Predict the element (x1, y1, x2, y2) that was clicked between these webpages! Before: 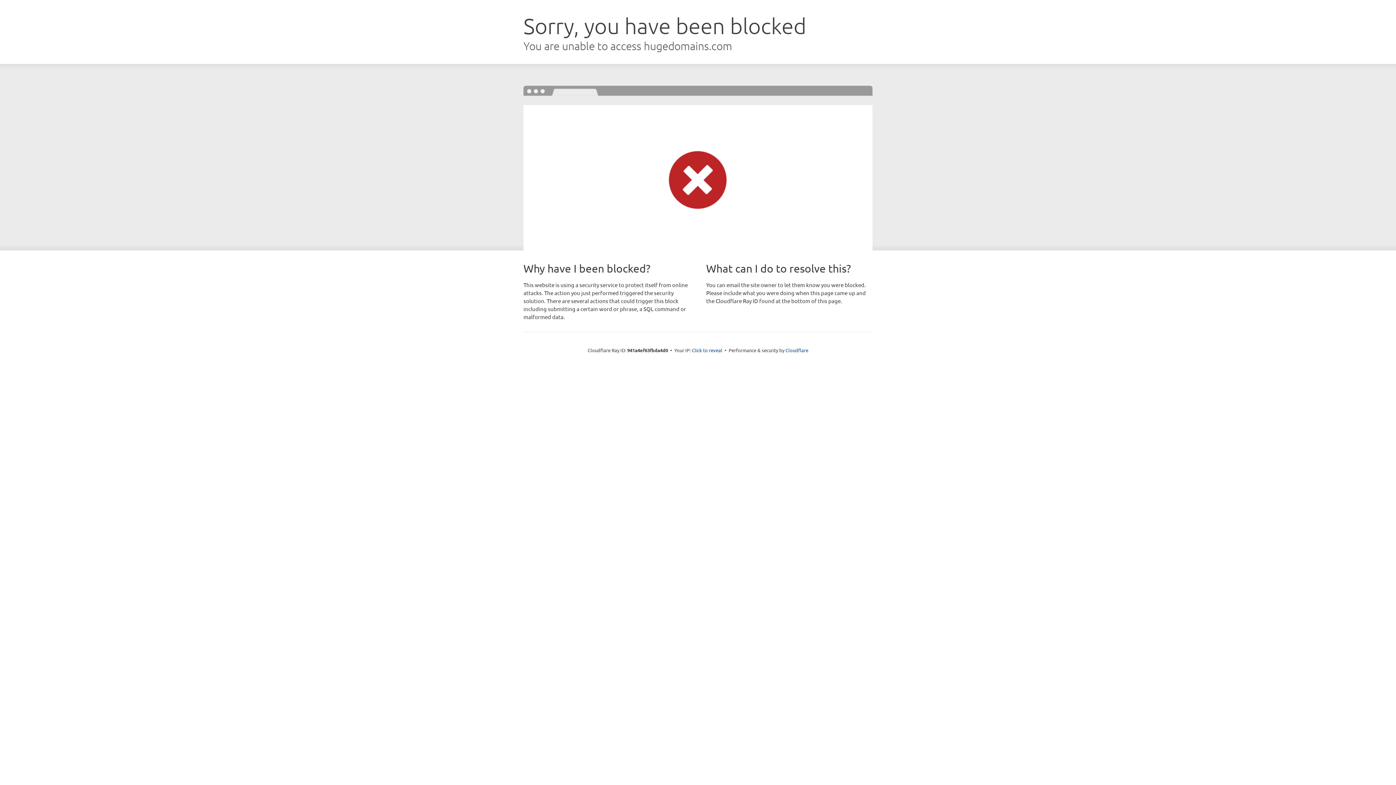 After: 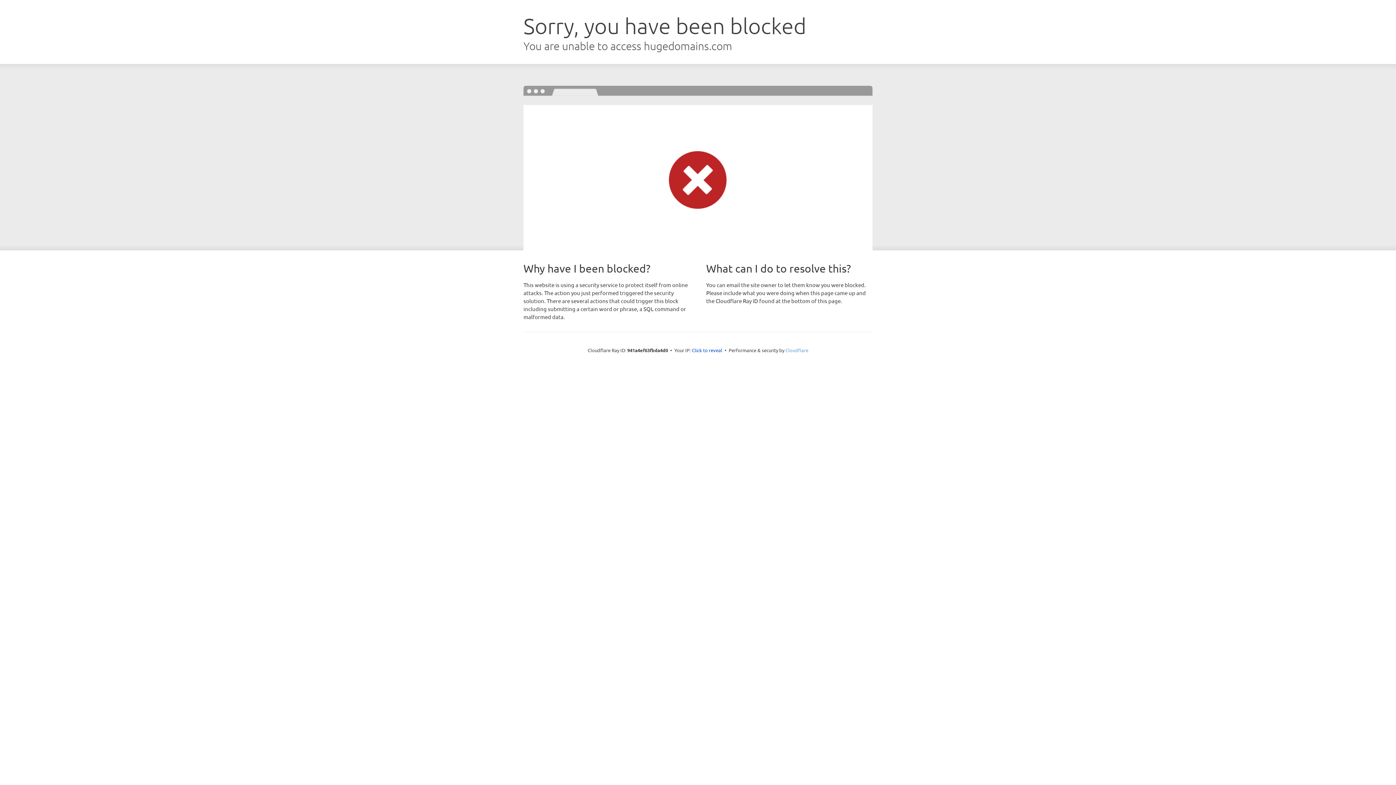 Action: bbox: (785, 347, 808, 353) label: Cloudflare